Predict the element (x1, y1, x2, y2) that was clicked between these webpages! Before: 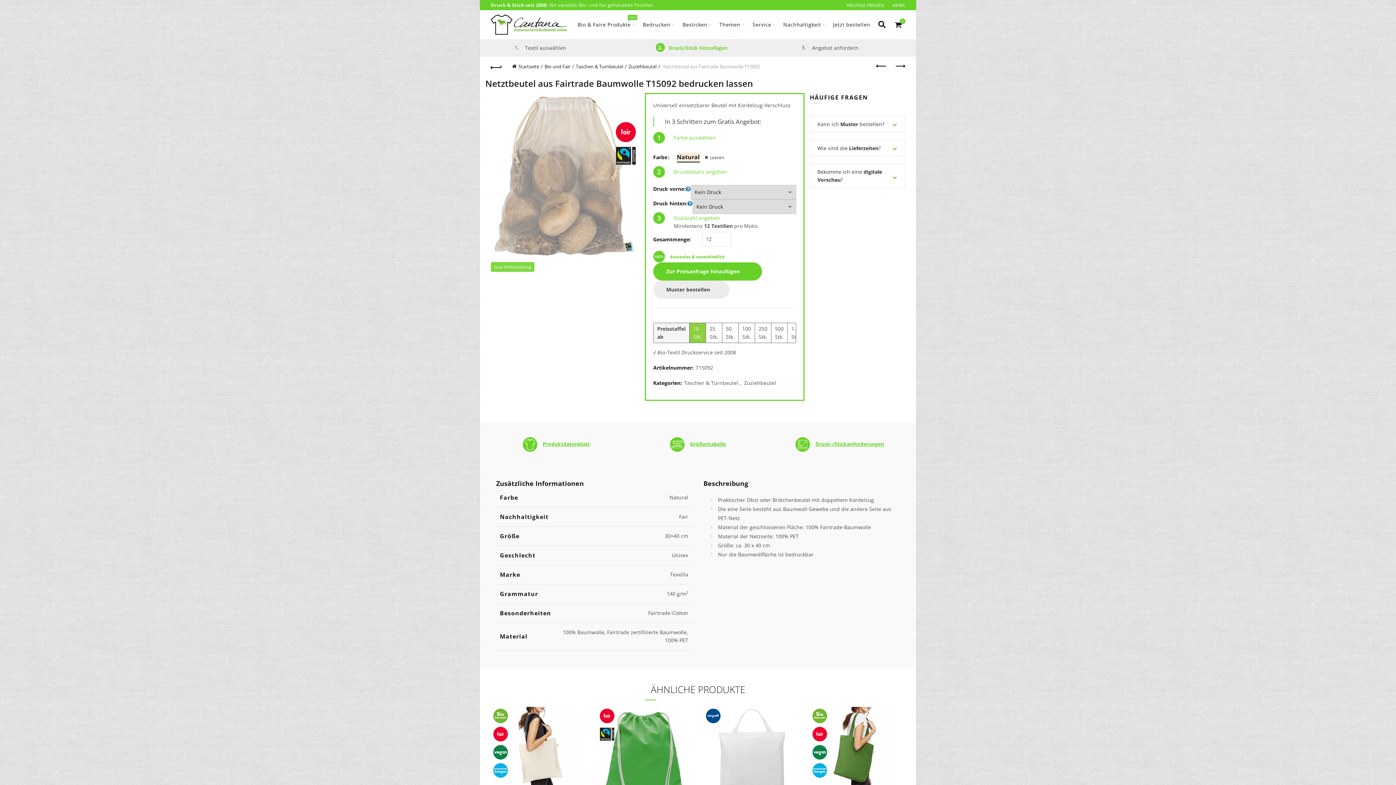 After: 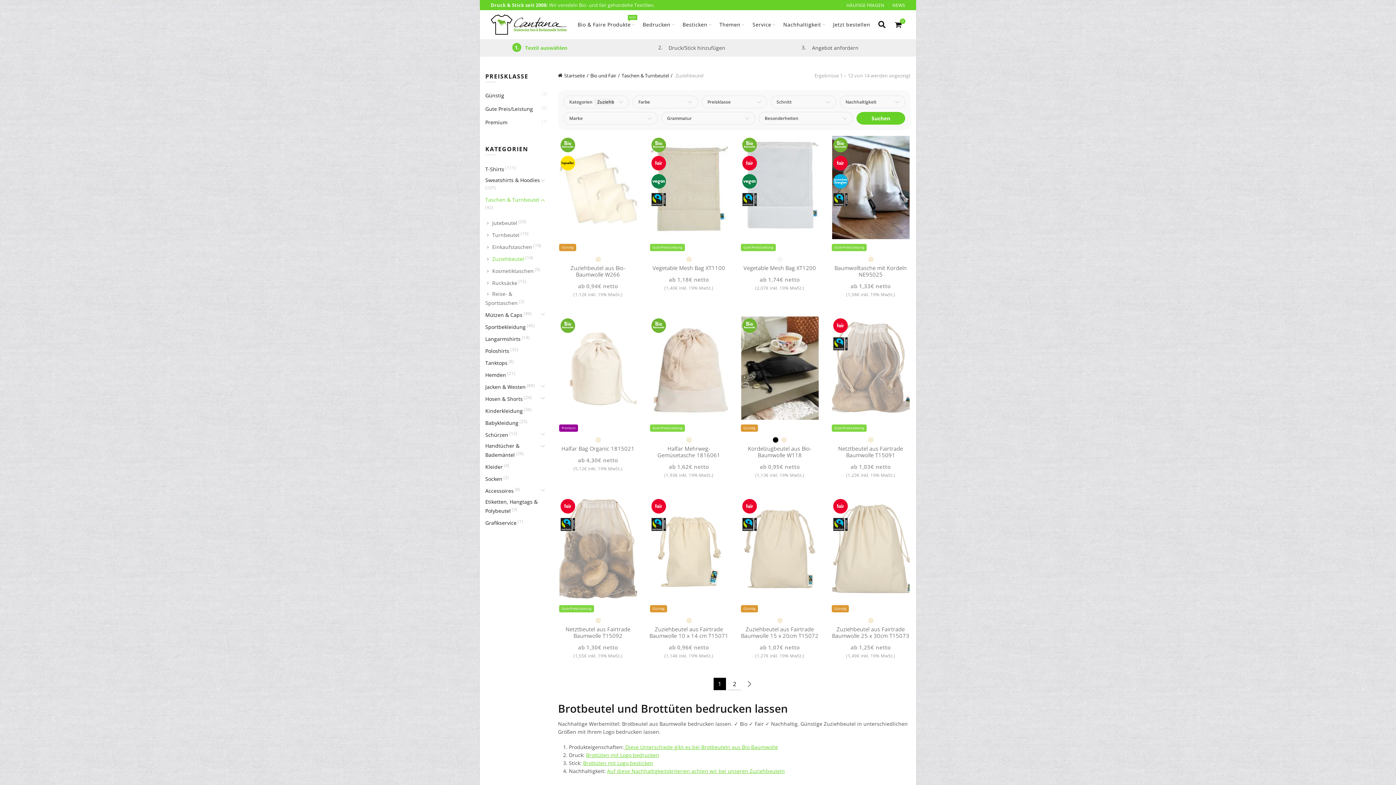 Action: bbox: (744, 379, 776, 386) label: Zuziehbeutel